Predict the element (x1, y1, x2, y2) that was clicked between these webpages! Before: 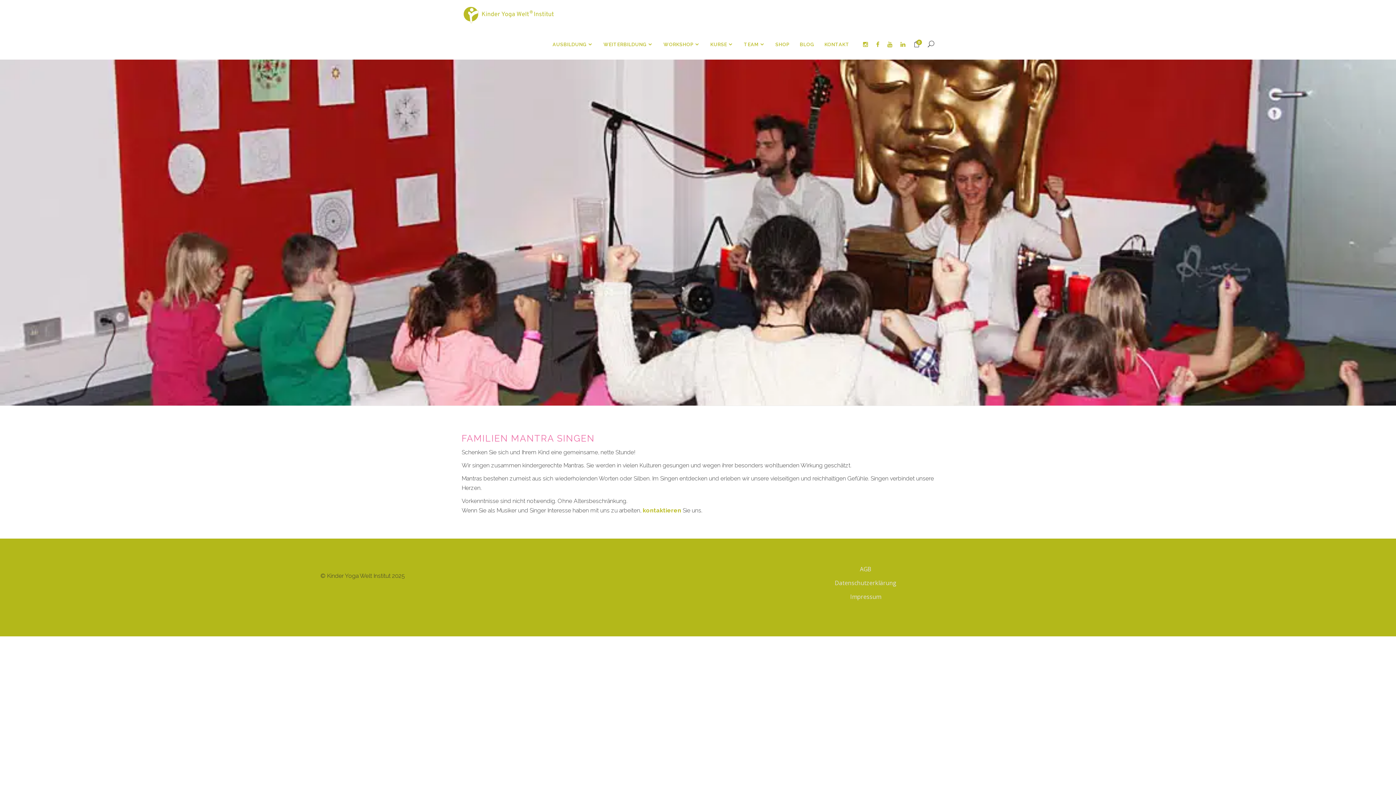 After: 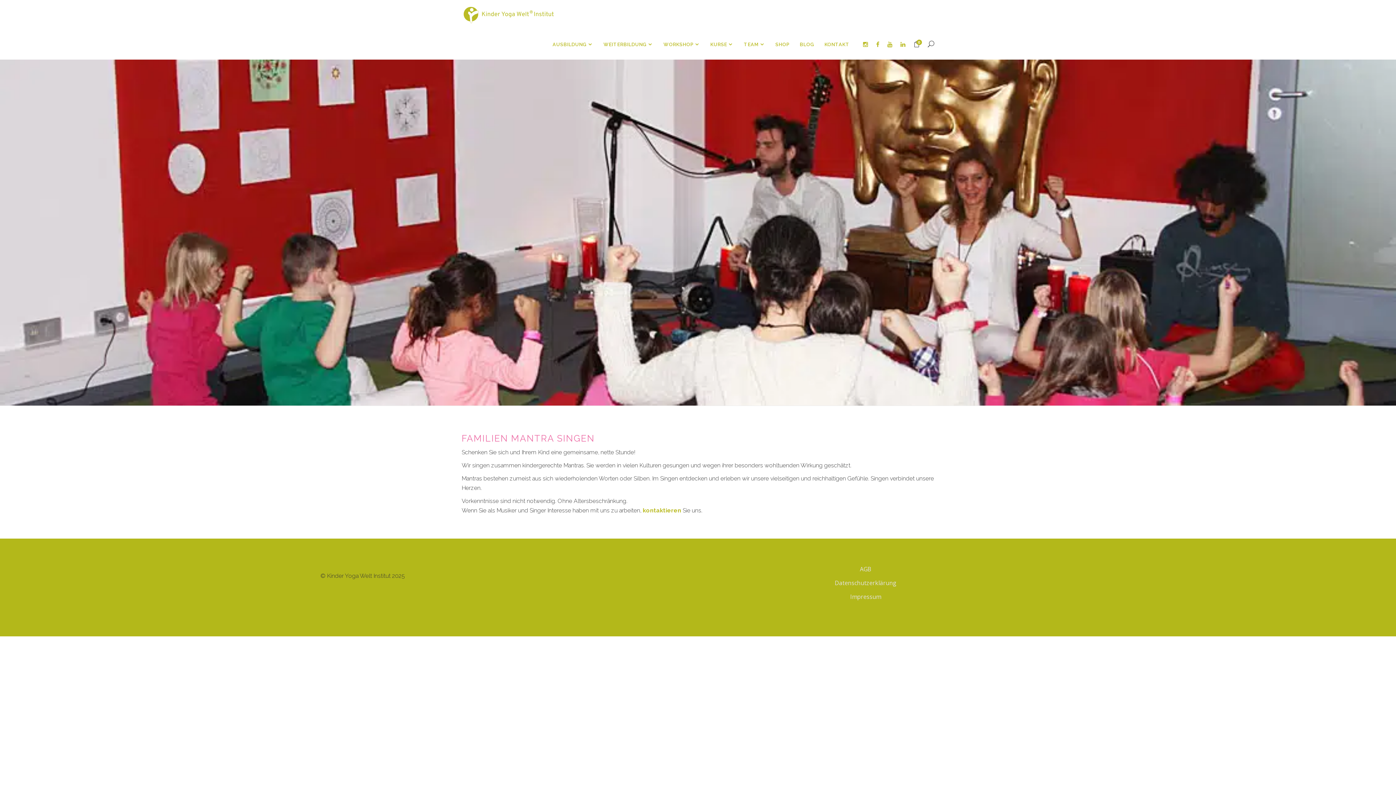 Action: bbox: (863, 39, 868, 49)